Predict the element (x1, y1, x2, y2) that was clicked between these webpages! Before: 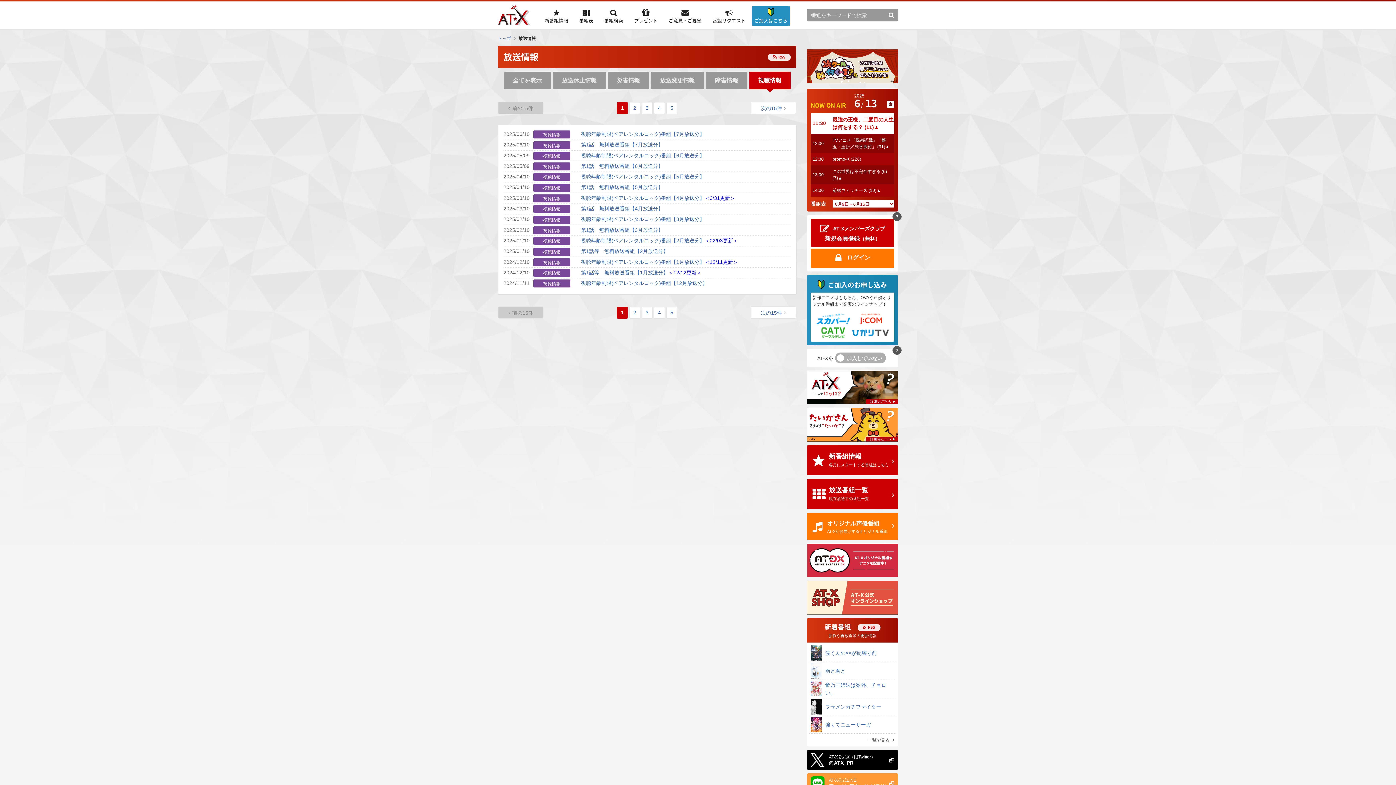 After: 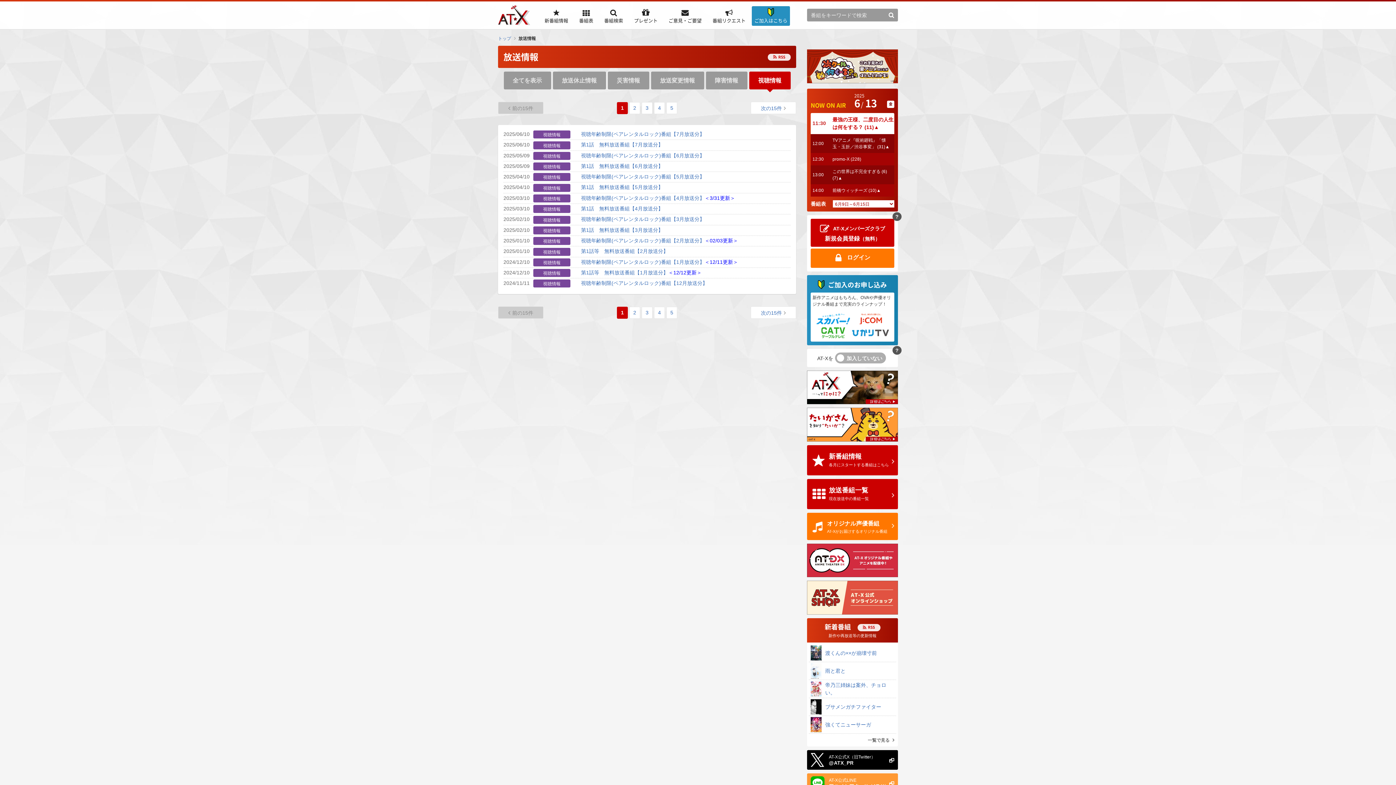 Action: label: RSS bbox: (857, 624, 880, 631)